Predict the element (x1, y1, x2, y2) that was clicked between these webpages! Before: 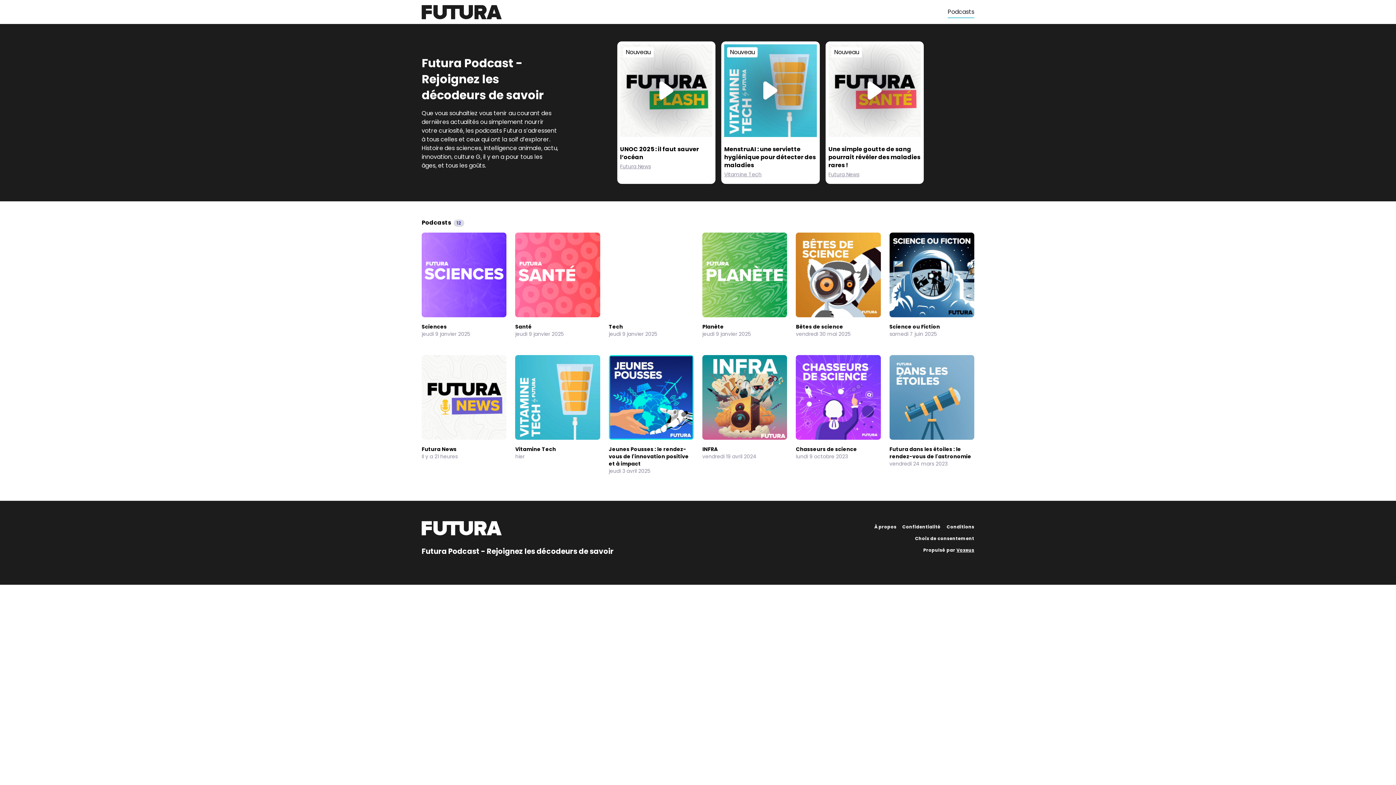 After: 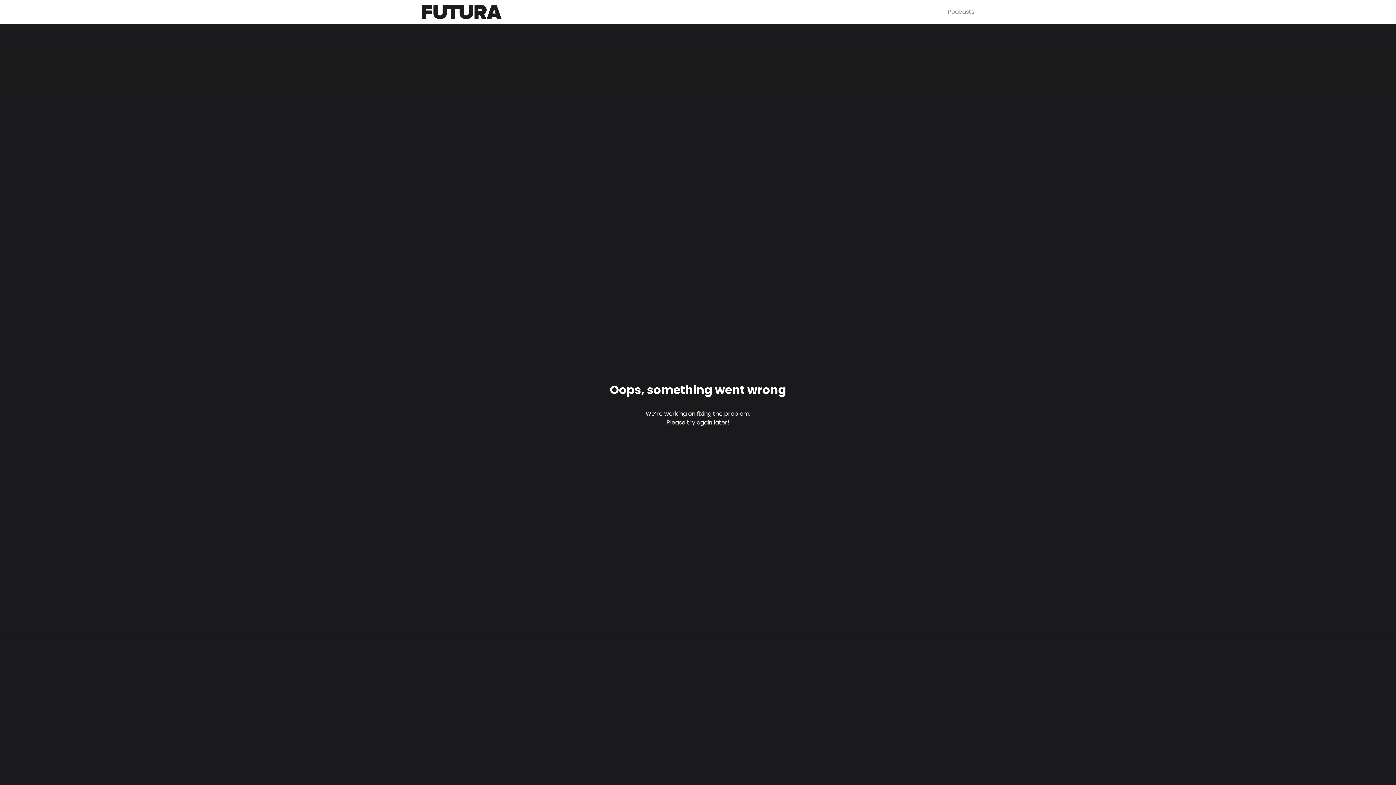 Action: label: Une simple goutte de sang pourrait révéler des maladies rares ! bbox: (828, 145, 921, 169)